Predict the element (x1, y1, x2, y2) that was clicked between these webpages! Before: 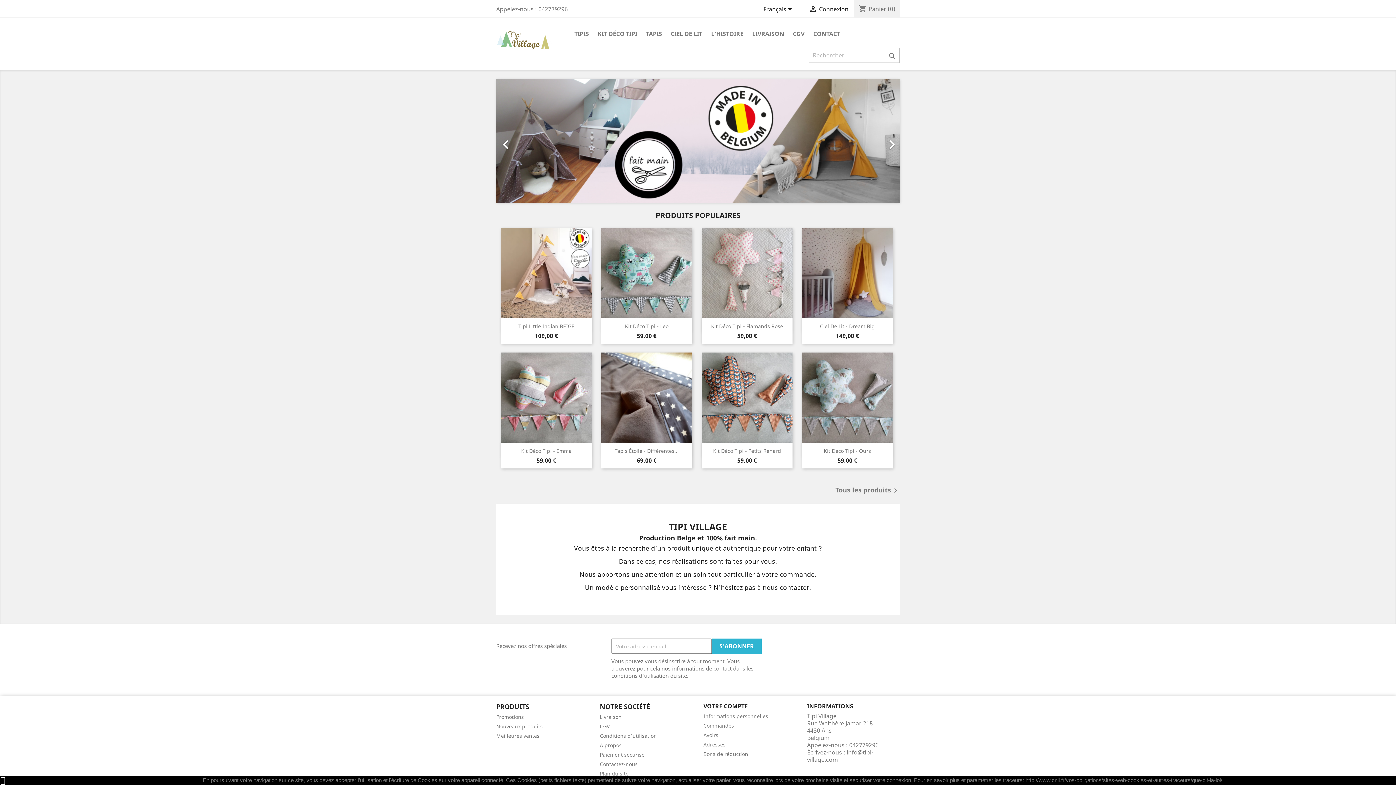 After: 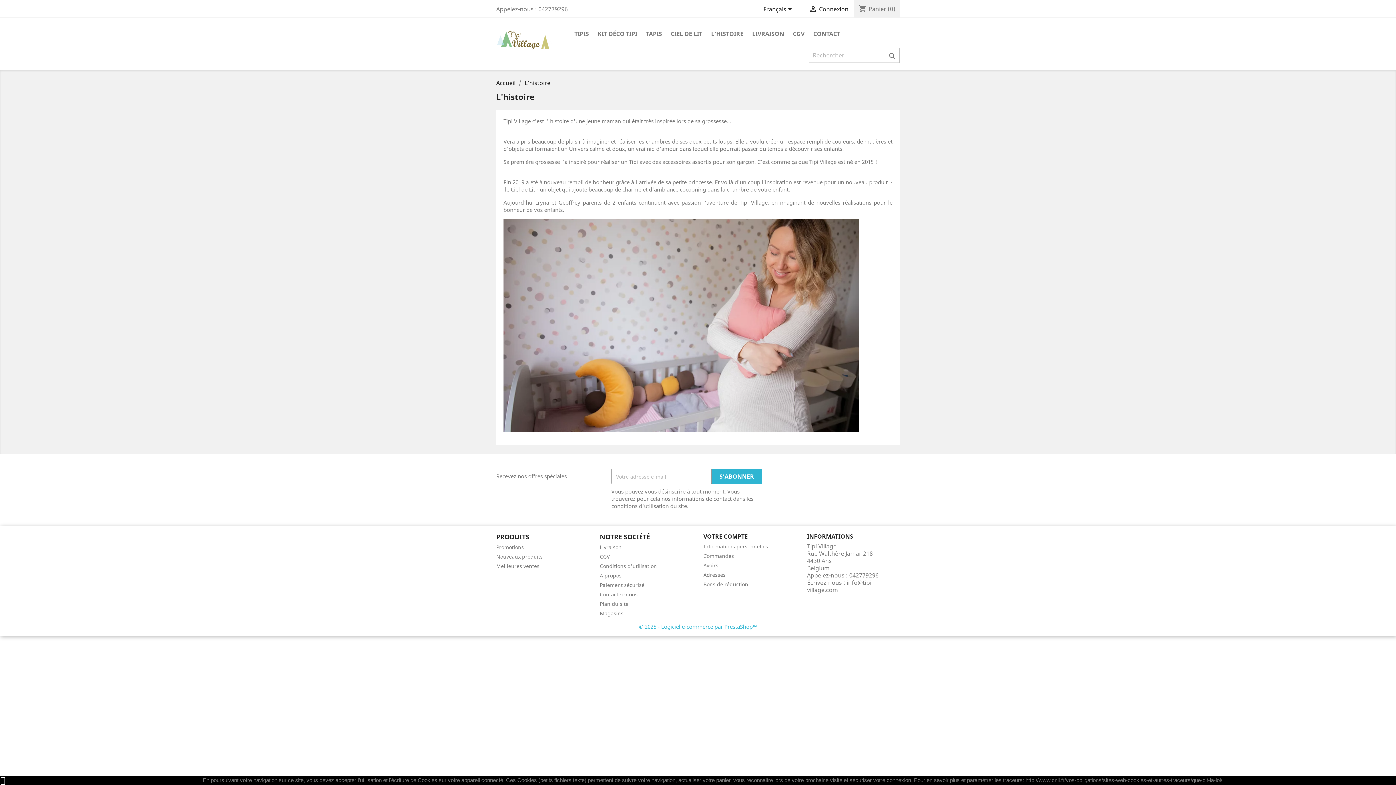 Action: label: L'HISTOIRE bbox: (707, 29, 747, 39)